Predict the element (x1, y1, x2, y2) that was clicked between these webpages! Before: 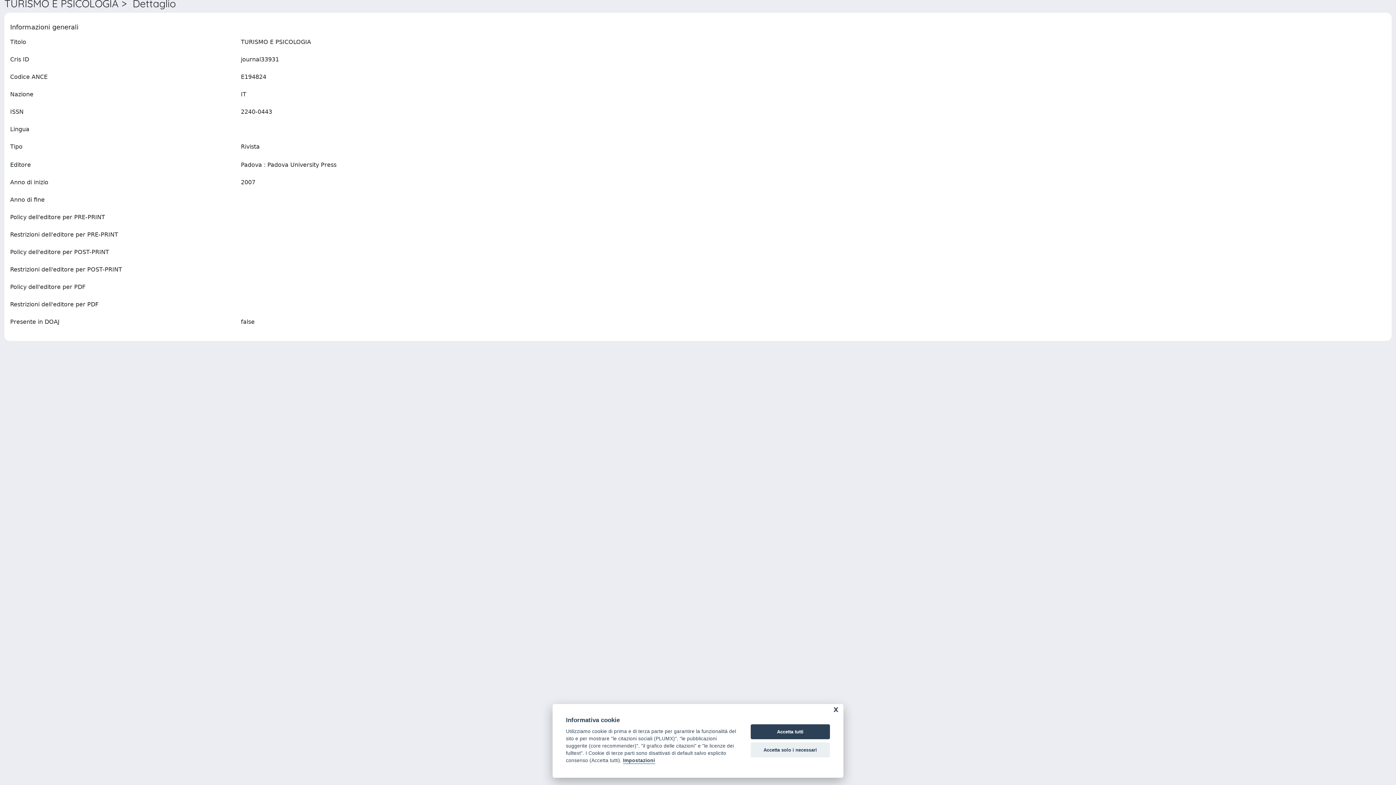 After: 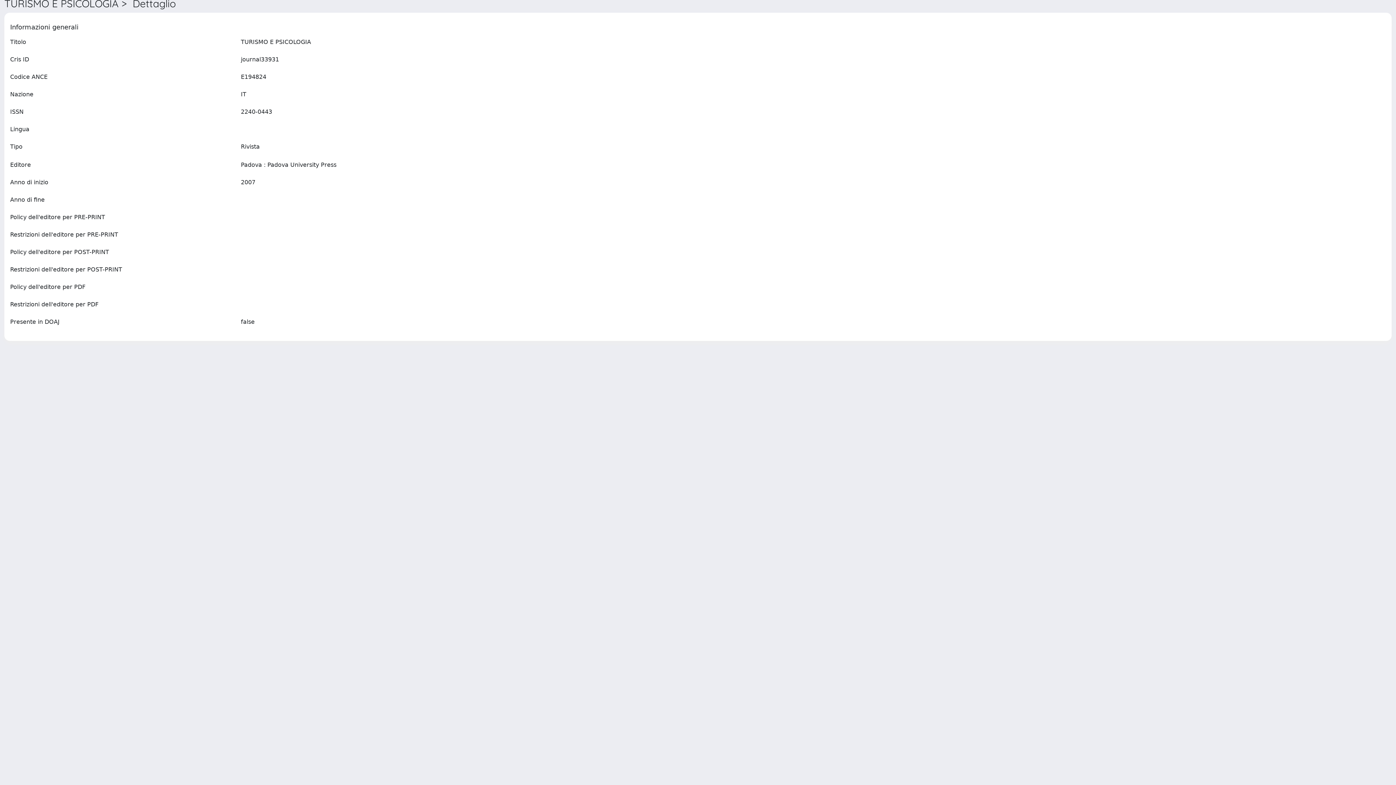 Action: bbox: (750, 742, 830, 757) label: Accetta solo i necessari